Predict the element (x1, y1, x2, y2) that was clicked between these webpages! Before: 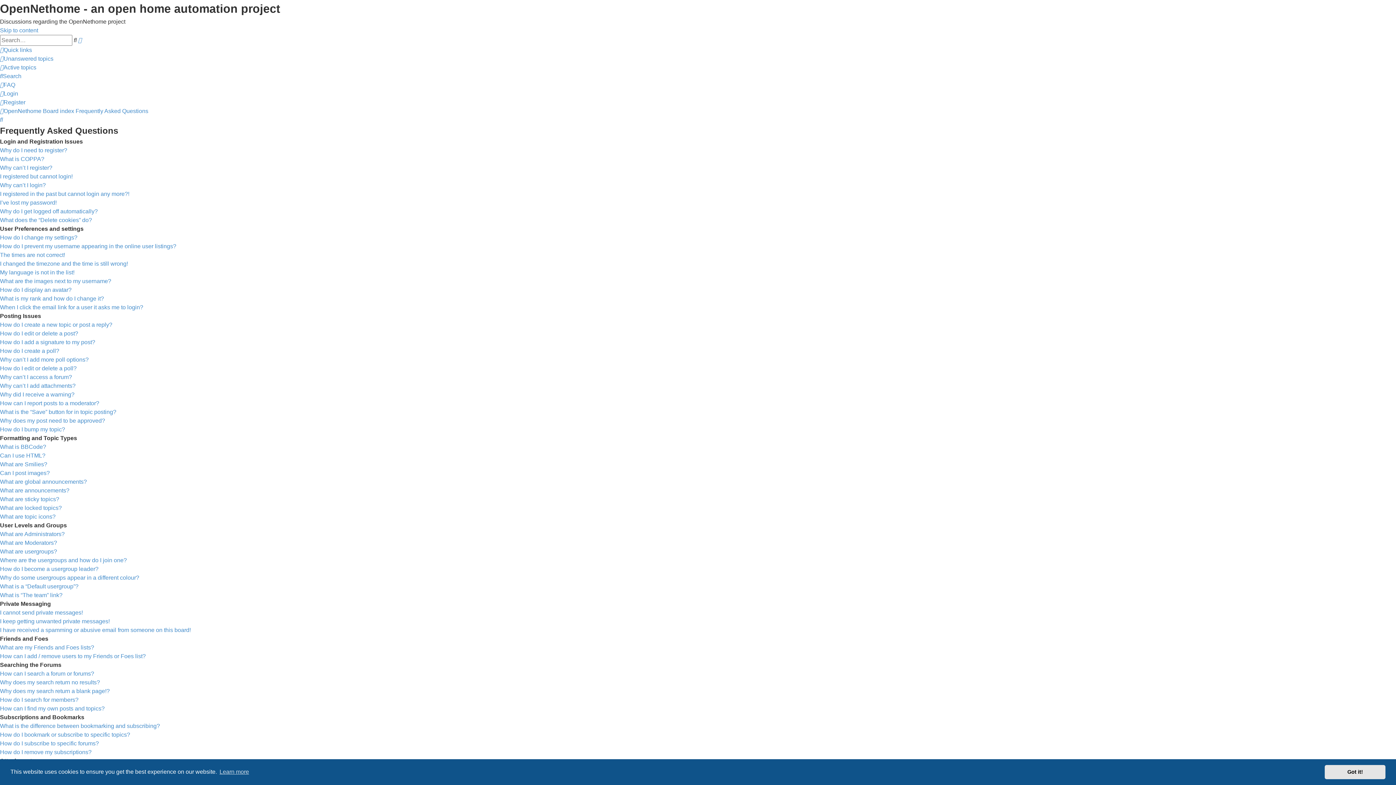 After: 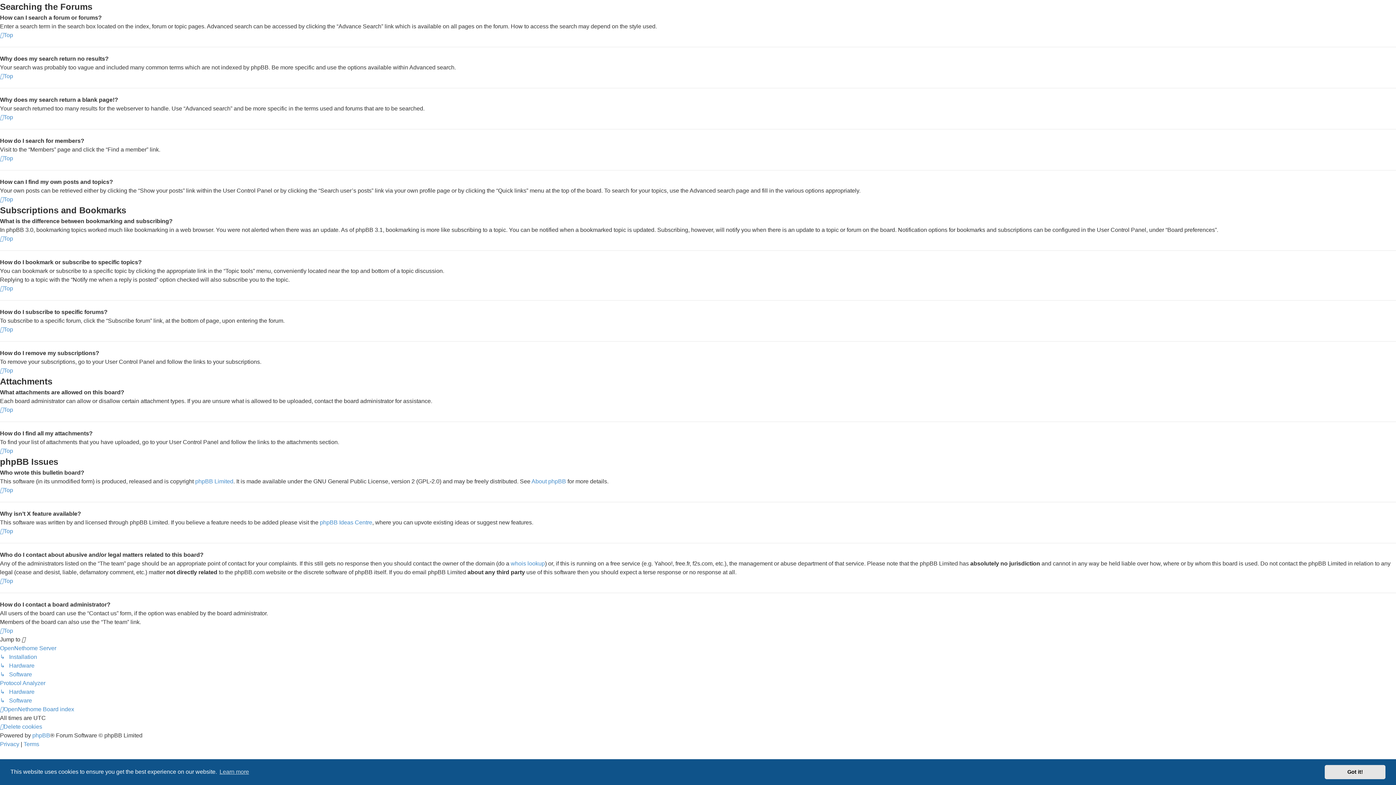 Action: label: How do I subscribe to specific forums? bbox: (0, 740, 98, 746)